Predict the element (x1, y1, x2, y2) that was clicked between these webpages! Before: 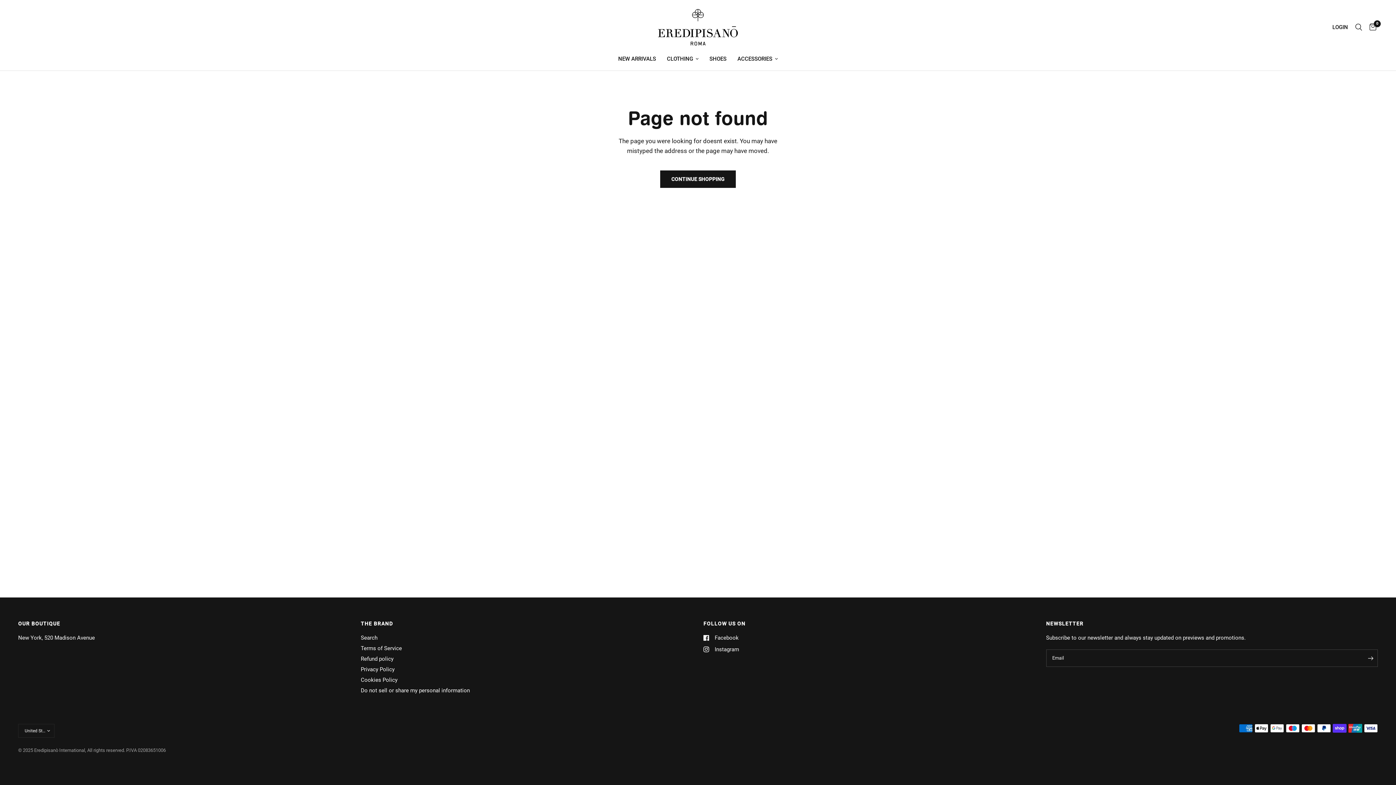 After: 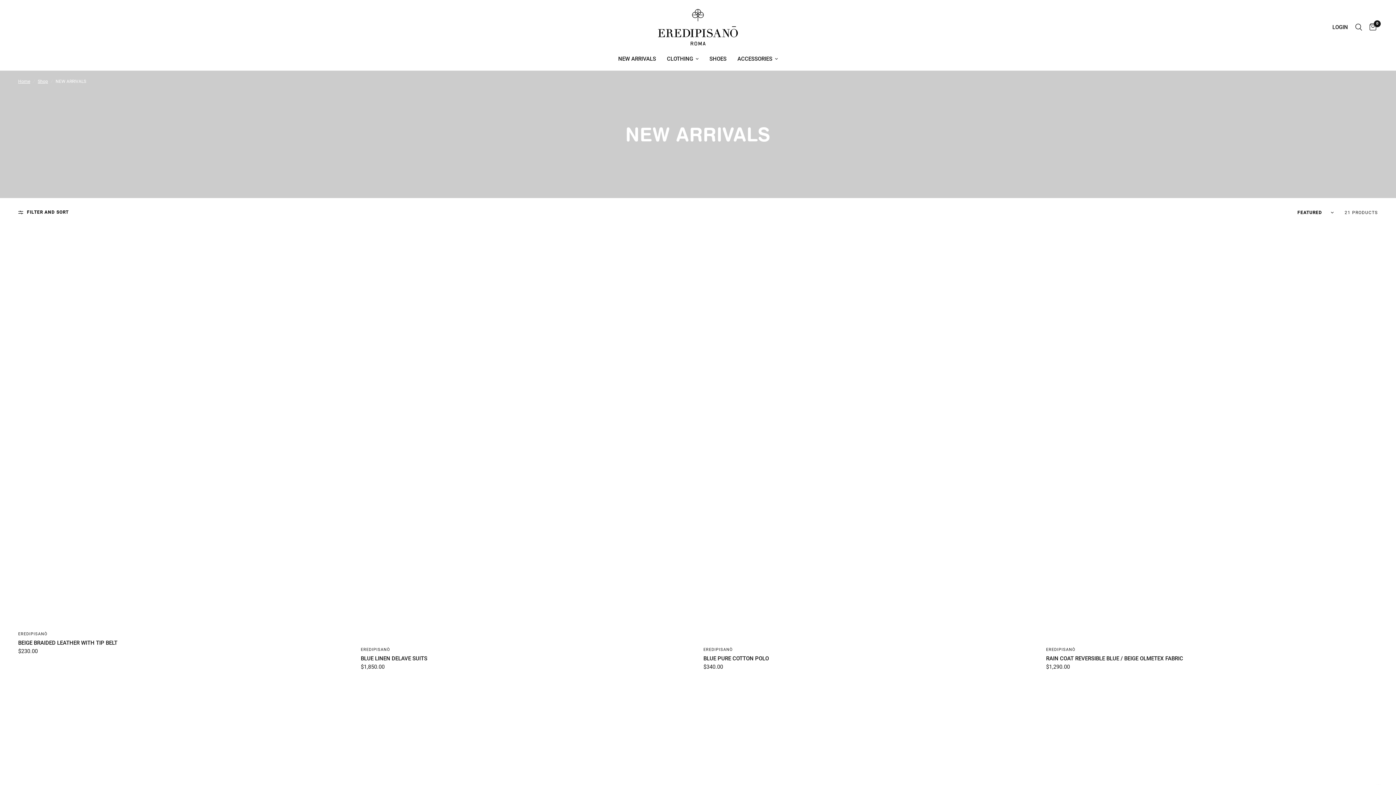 Action: label: NEW ARRIVALS bbox: (618, 54, 656, 63)